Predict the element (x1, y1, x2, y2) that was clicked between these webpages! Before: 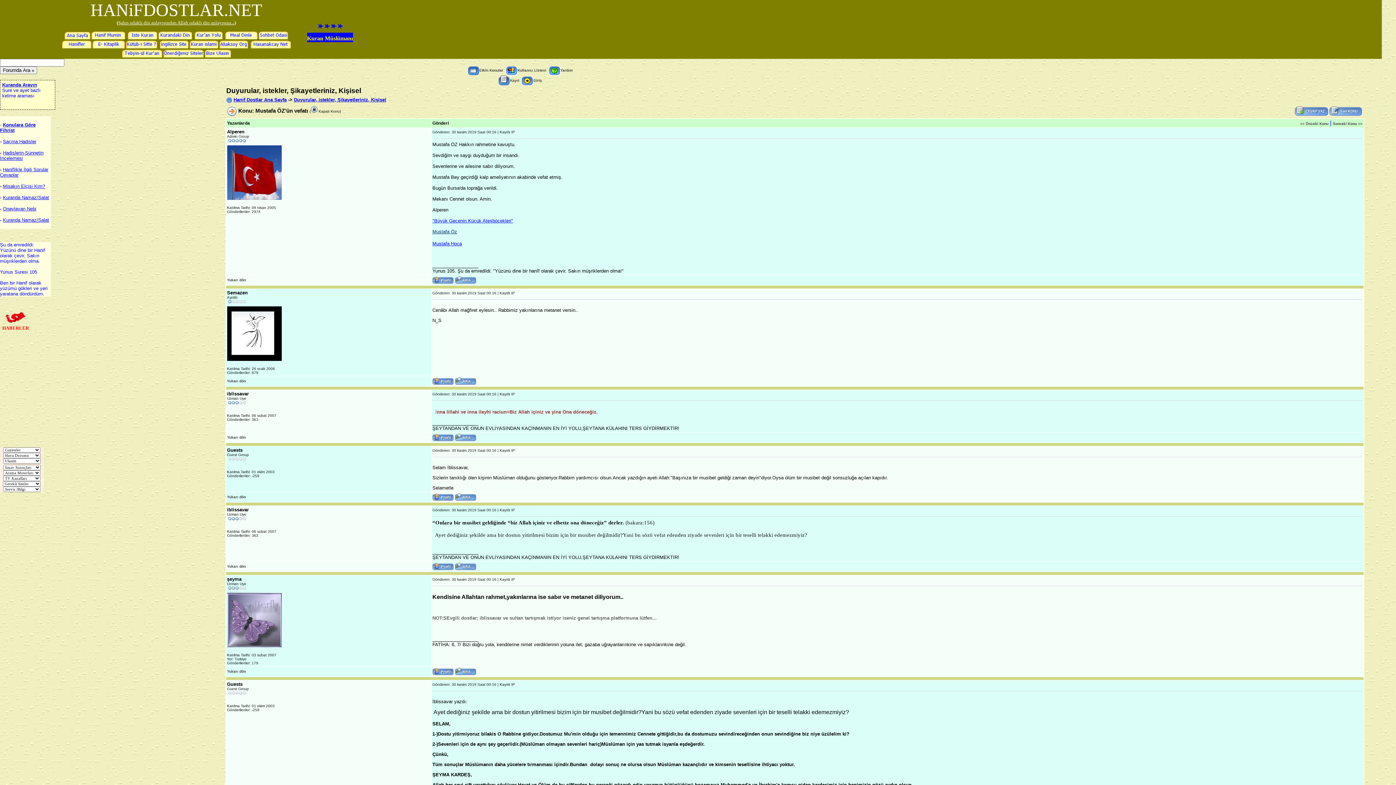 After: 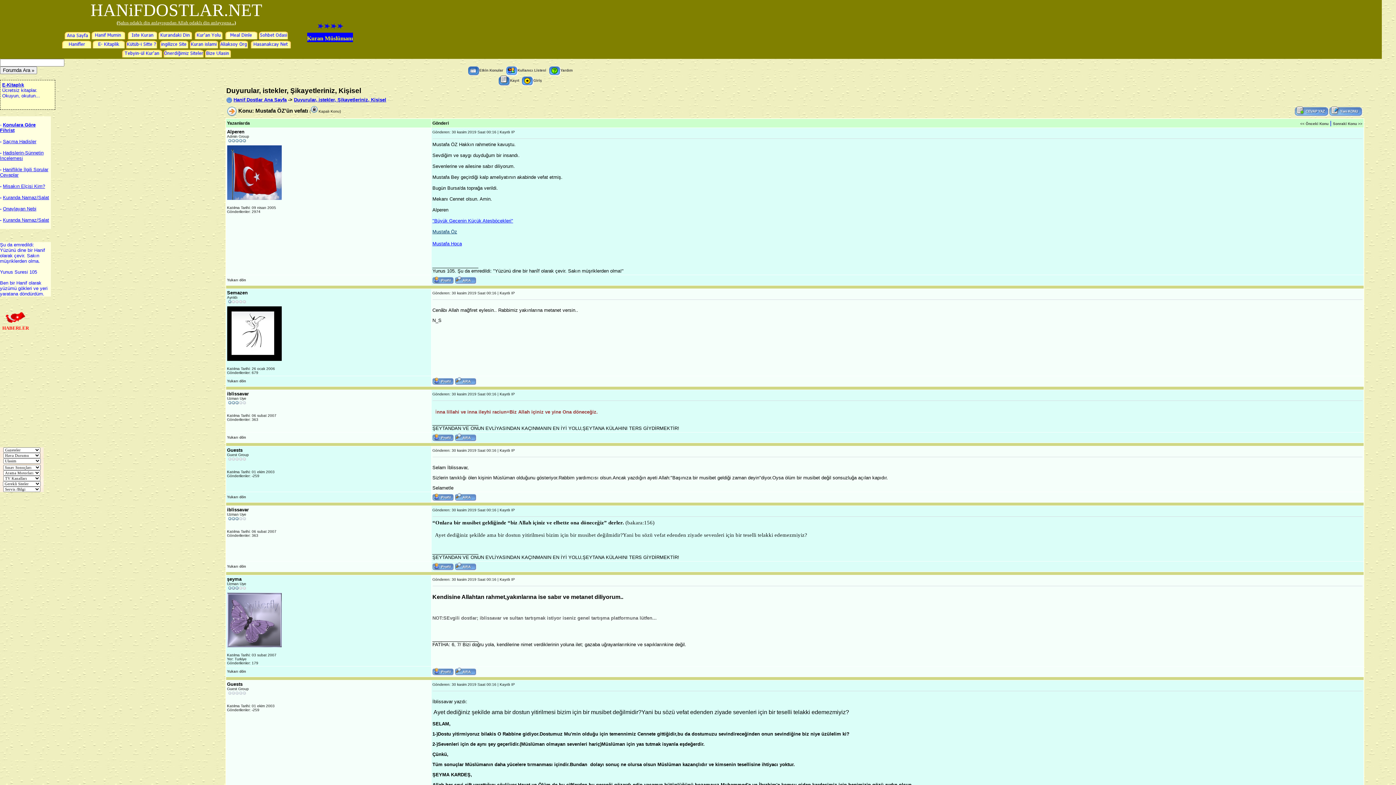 Action: label:   bbox: (125, 34, 126, 40)